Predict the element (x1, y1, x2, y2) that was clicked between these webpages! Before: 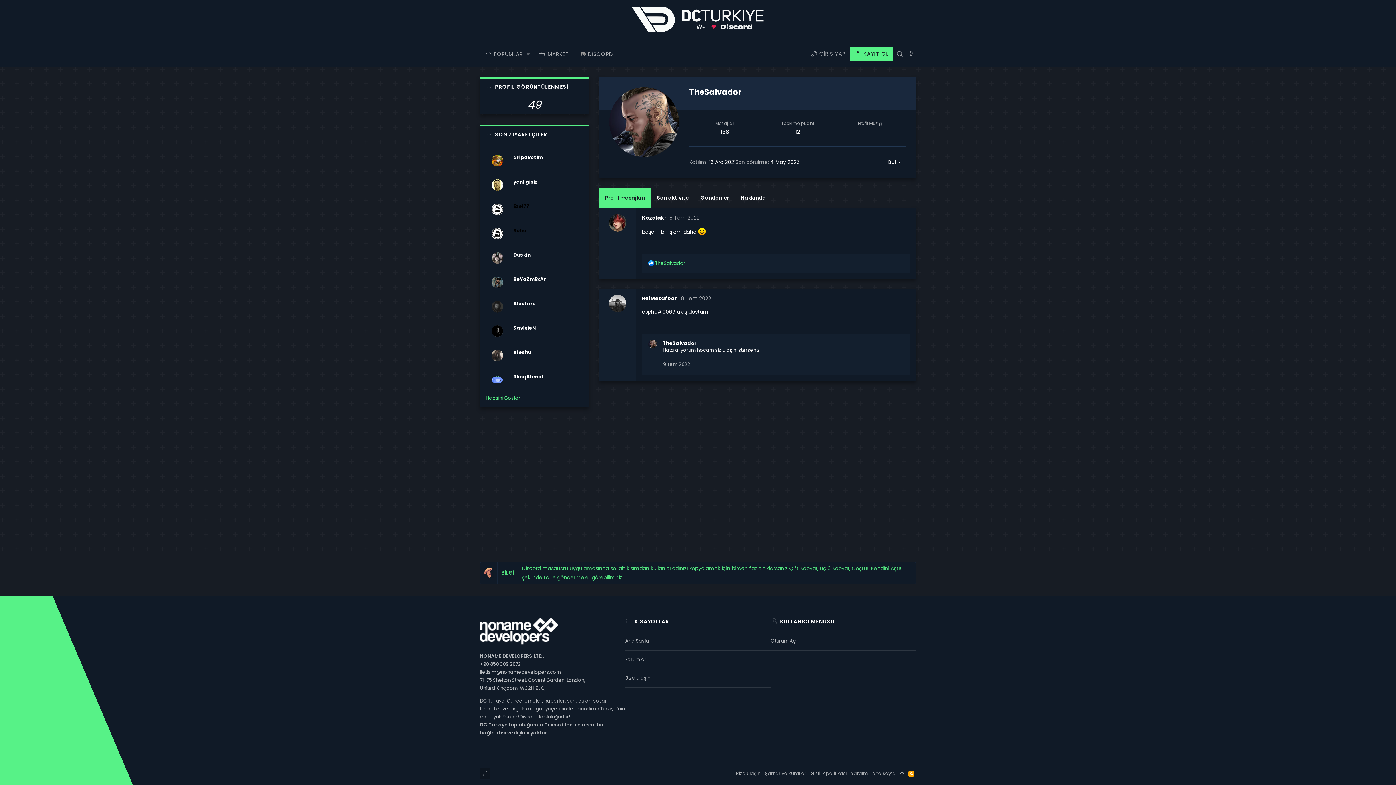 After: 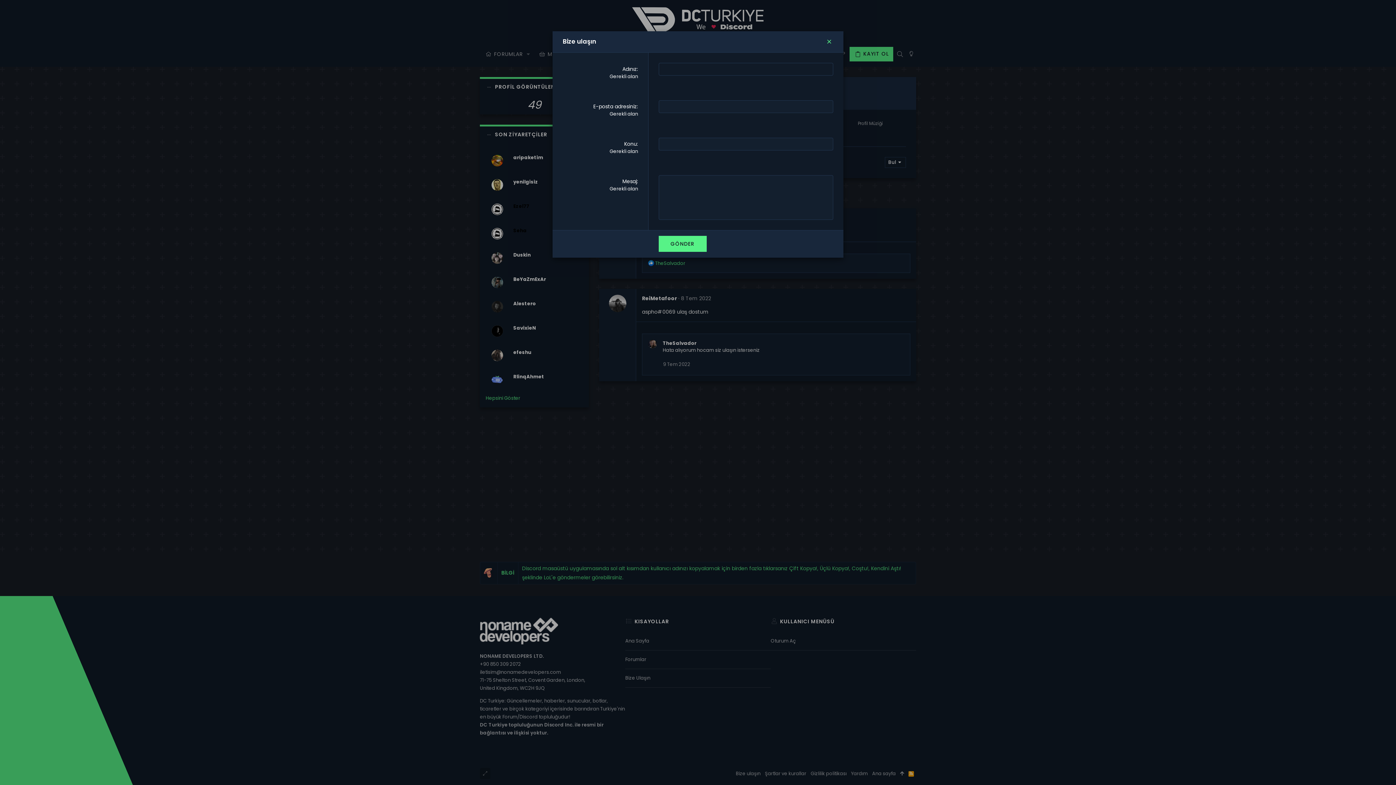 Action: label: Bize ulaşın bbox: (733, 768, 762, 779)